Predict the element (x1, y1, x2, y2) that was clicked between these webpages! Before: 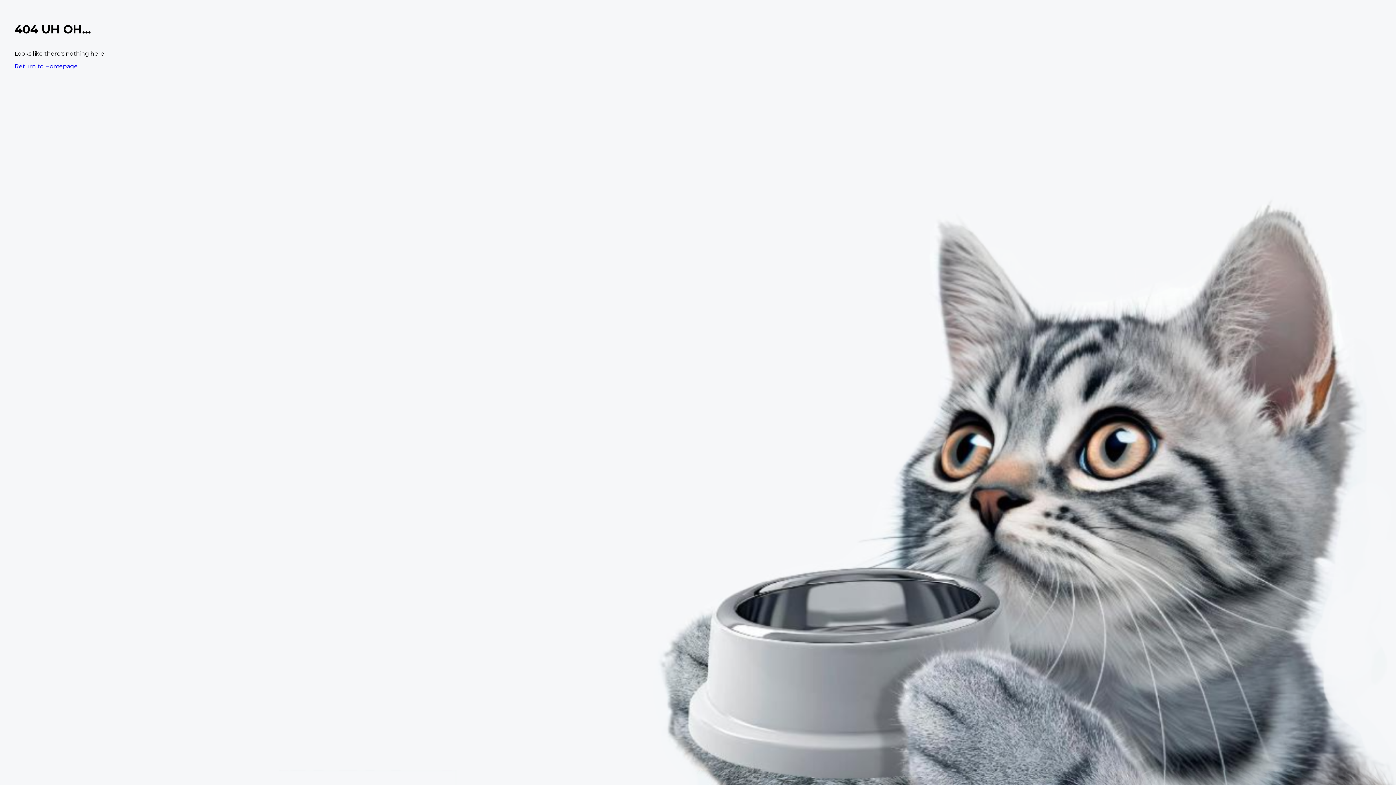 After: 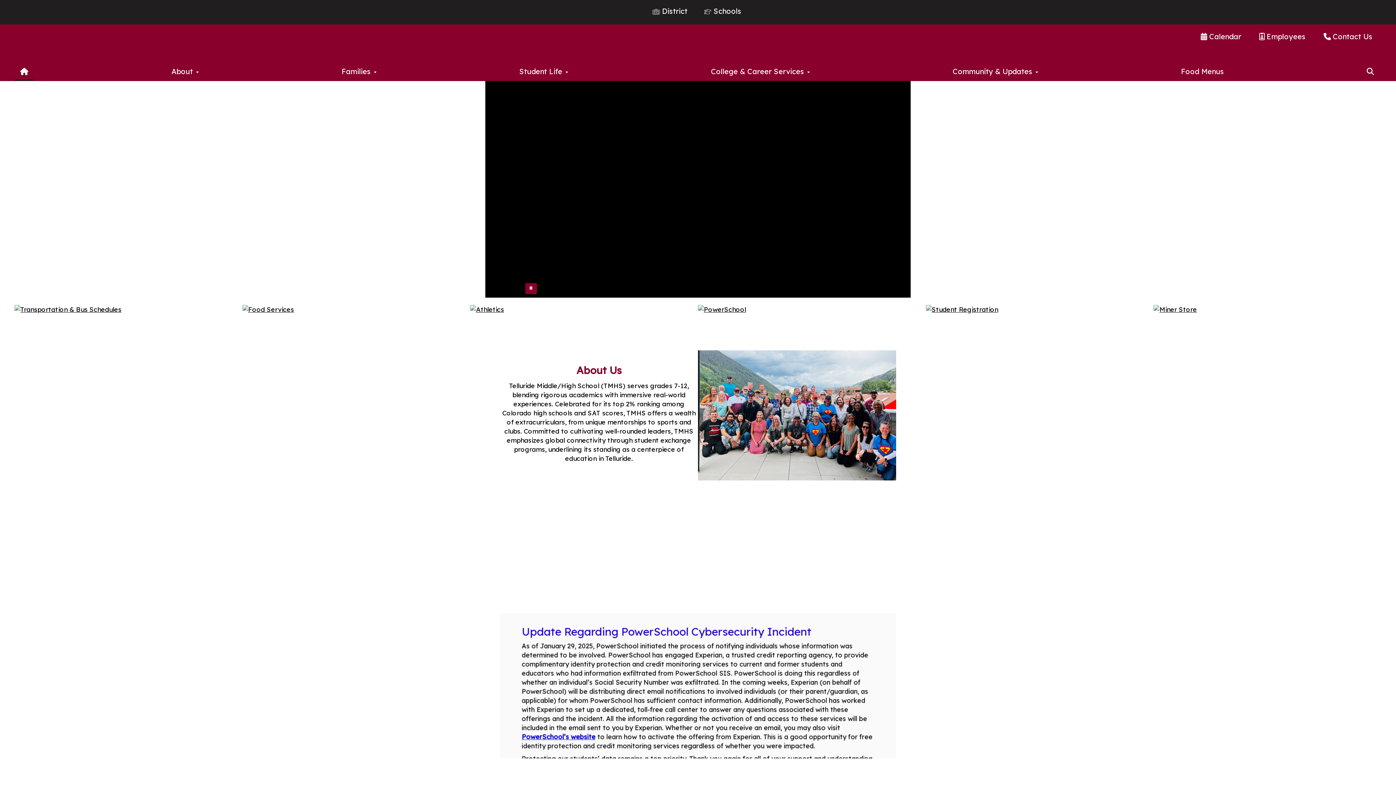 Action: label: Return to Homepage bbox: (14, 62, 77, 69)